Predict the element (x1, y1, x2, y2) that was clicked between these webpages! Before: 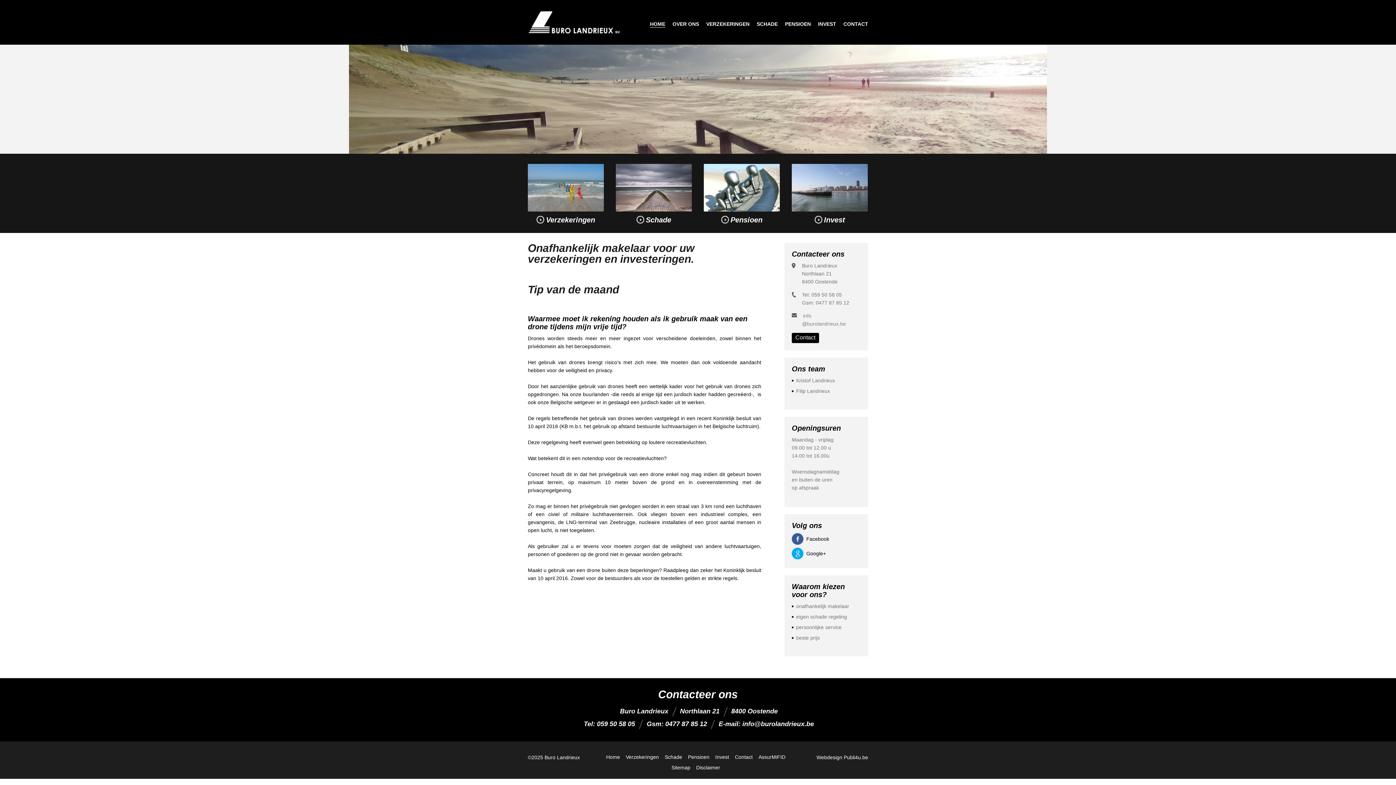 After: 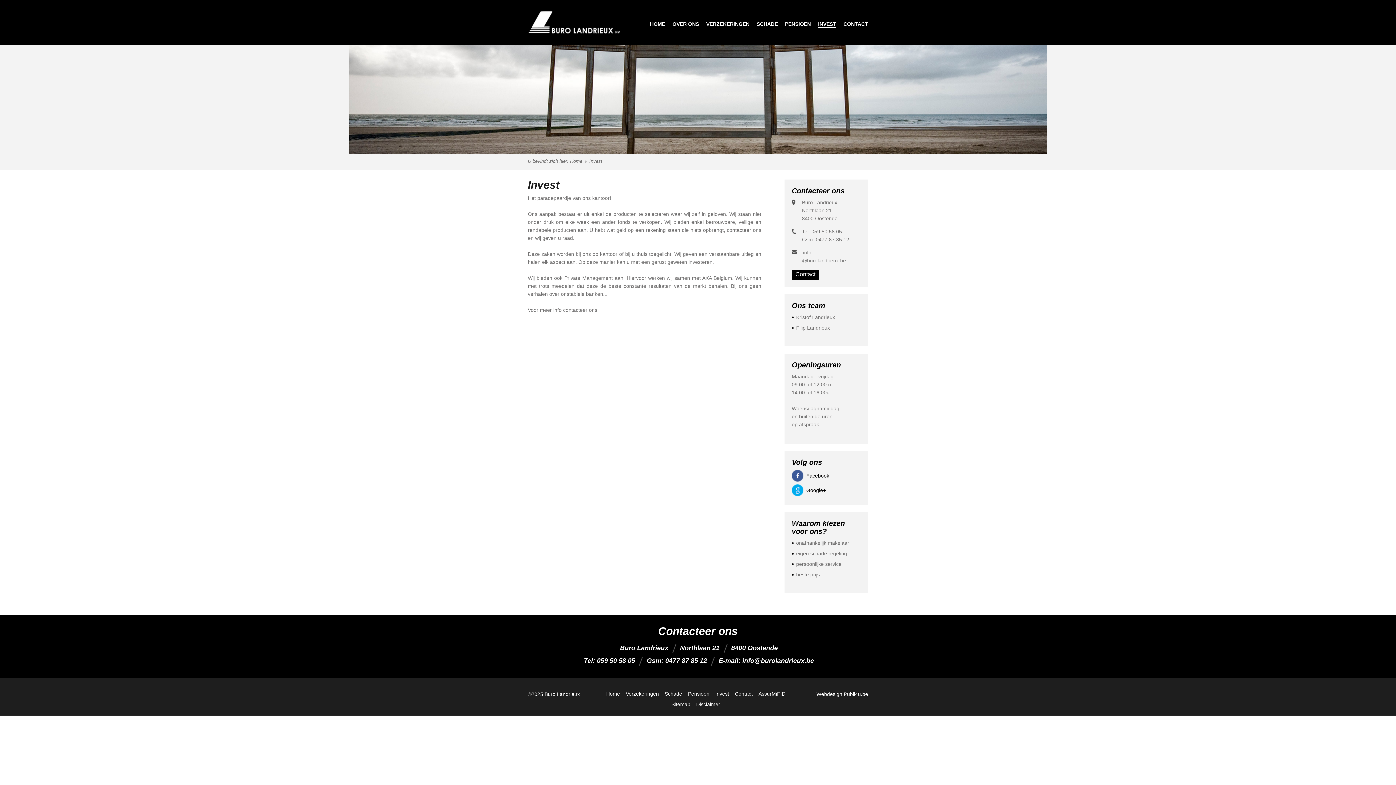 Action: label: Invest bbox: (824, 215, 845, 223)